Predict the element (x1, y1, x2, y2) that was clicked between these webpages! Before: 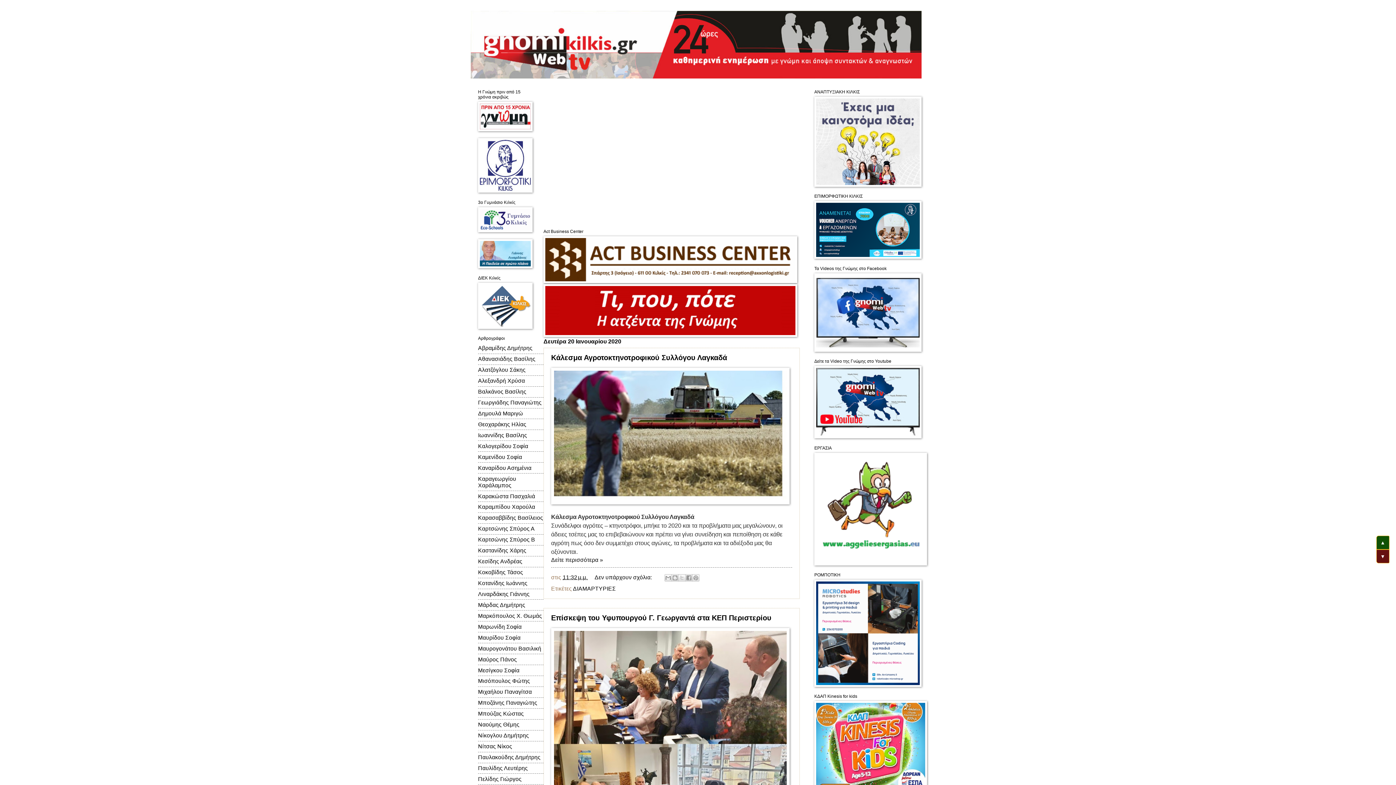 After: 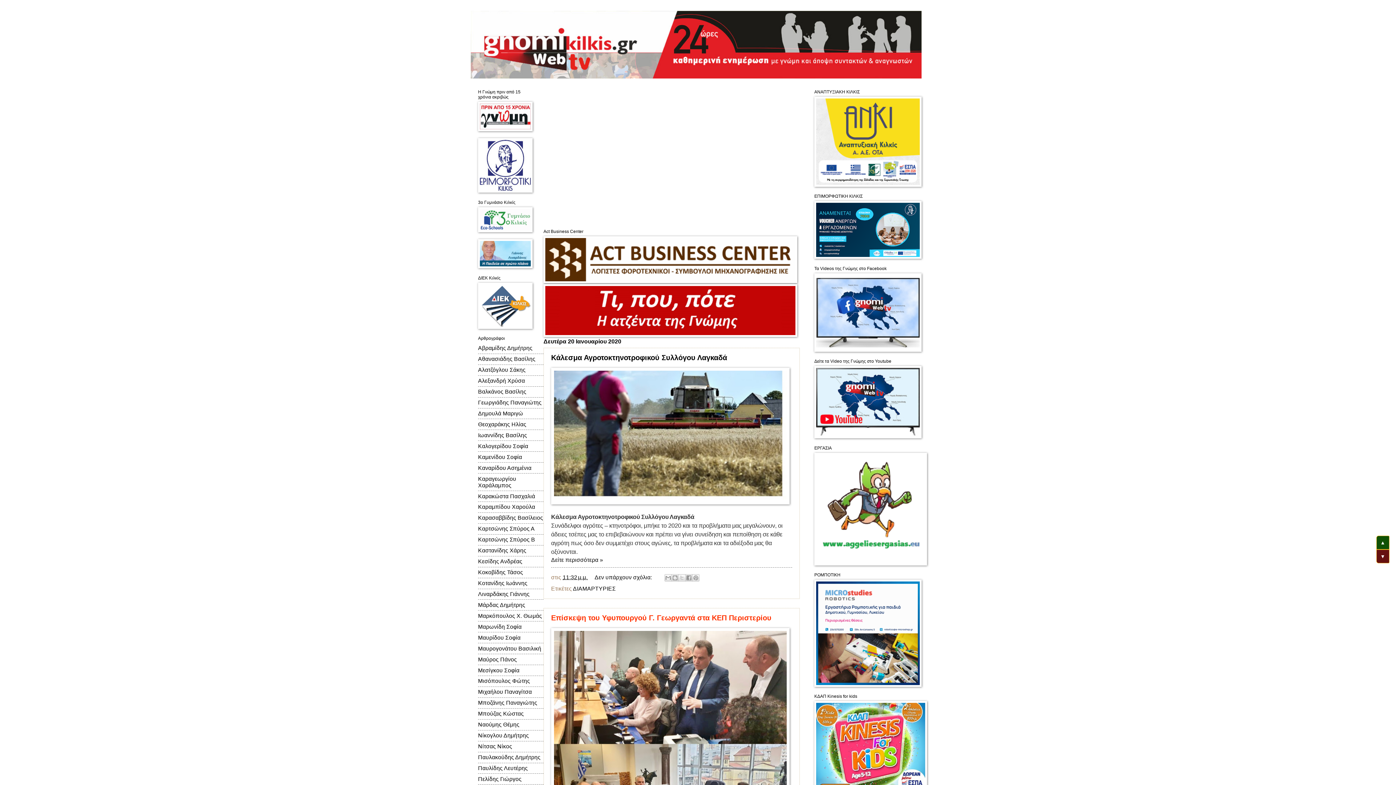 Action: bbox: (551, 614, 771, 622) label: Επίσκεψη του Υφυπουργού Γ. Γεωργαντά στα ΚΕΠ Περιστερίου